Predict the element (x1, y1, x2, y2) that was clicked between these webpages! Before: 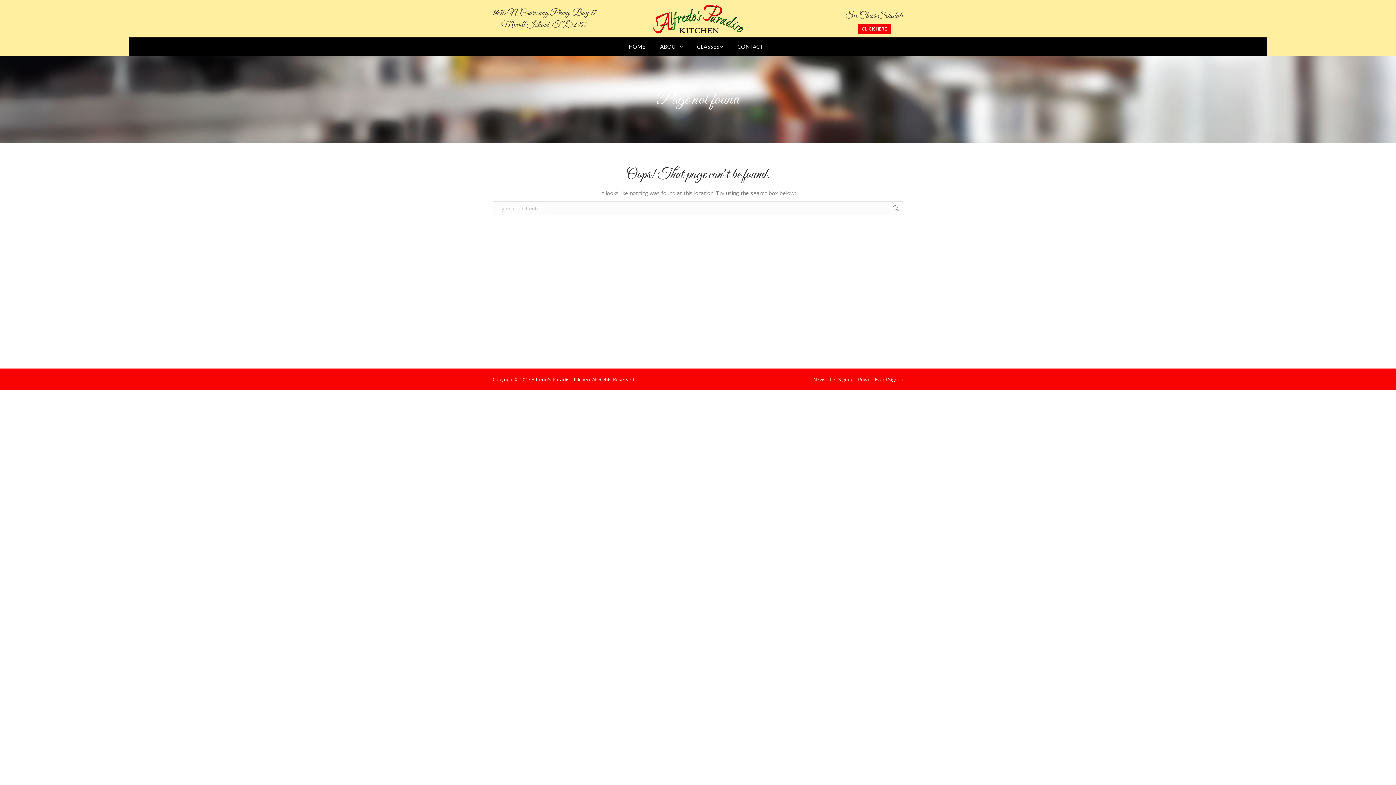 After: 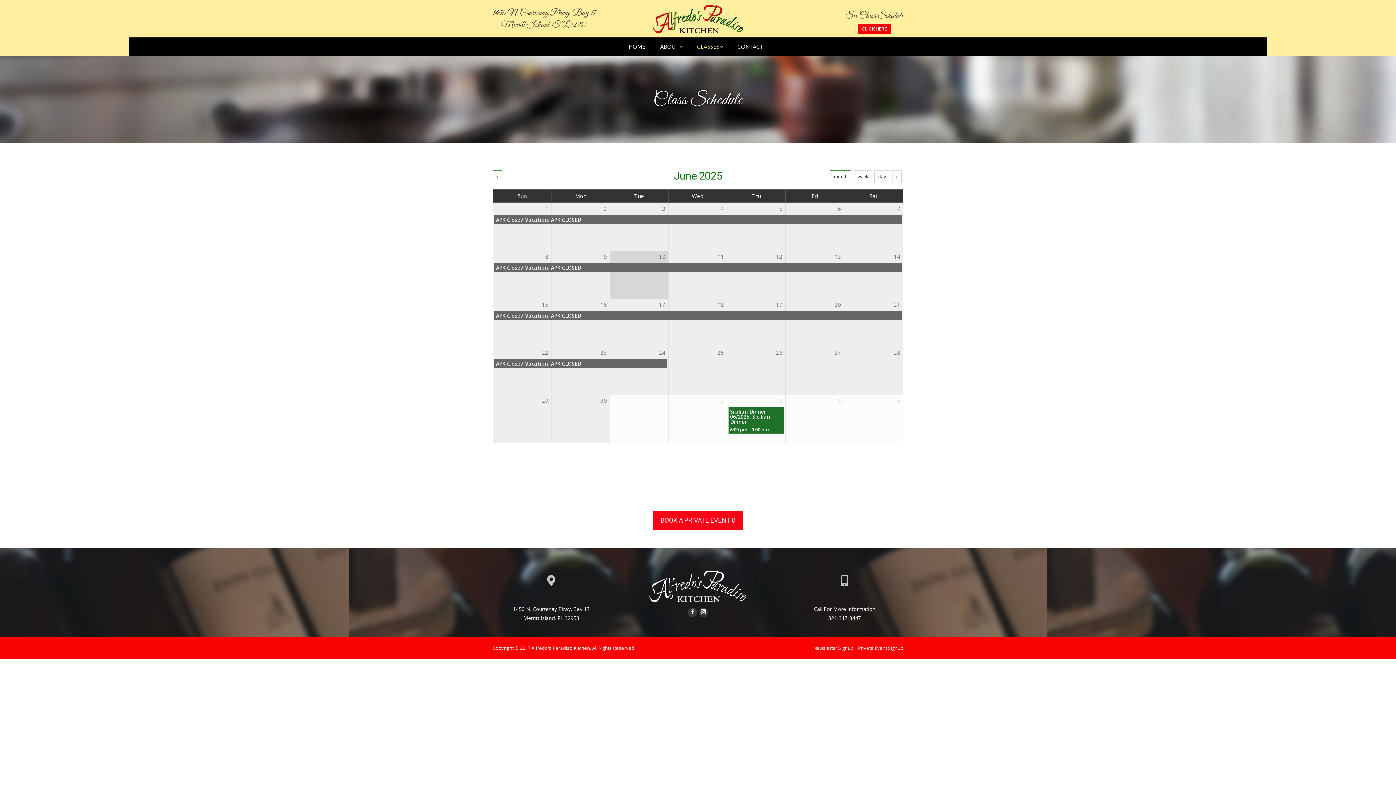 Action: label: CLICK HERE bbox: (857, 23, 891, 33)